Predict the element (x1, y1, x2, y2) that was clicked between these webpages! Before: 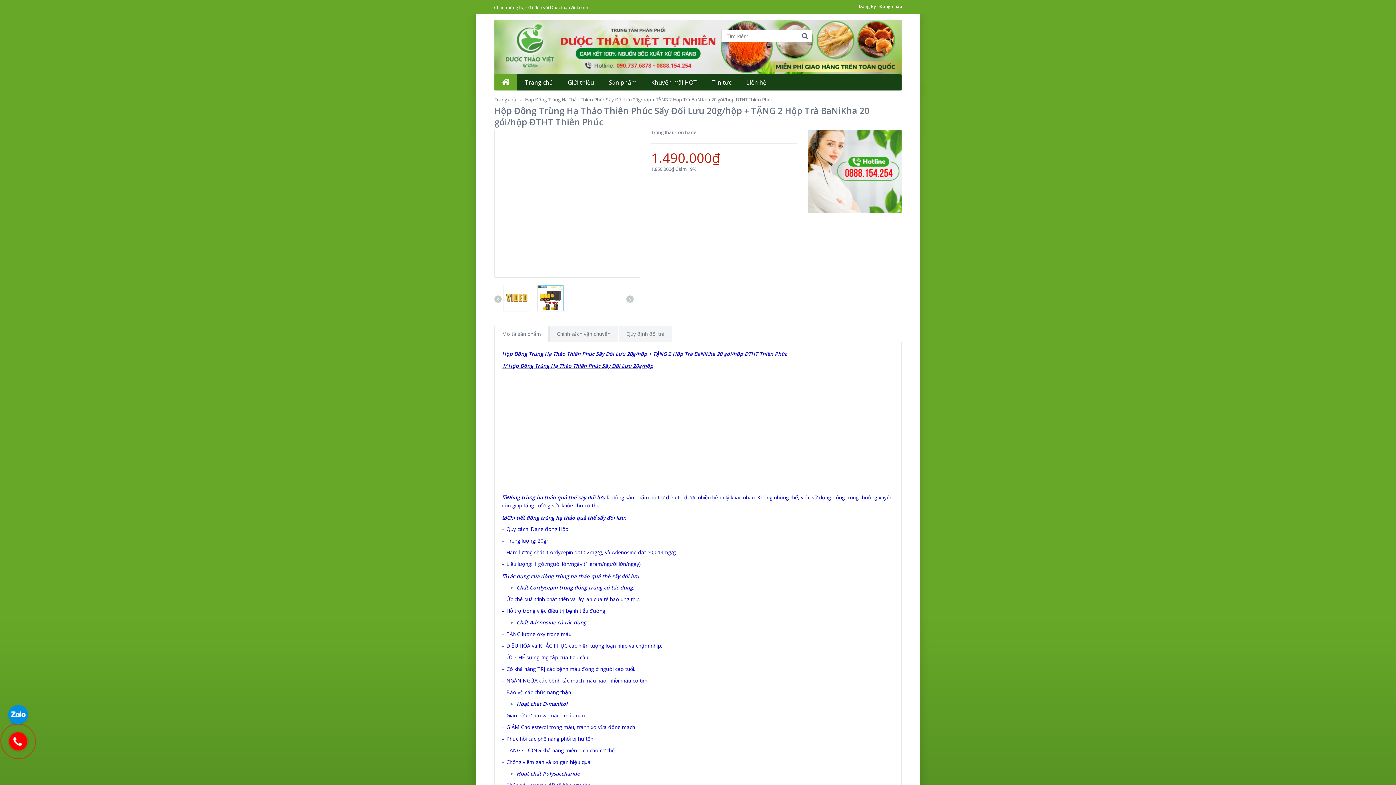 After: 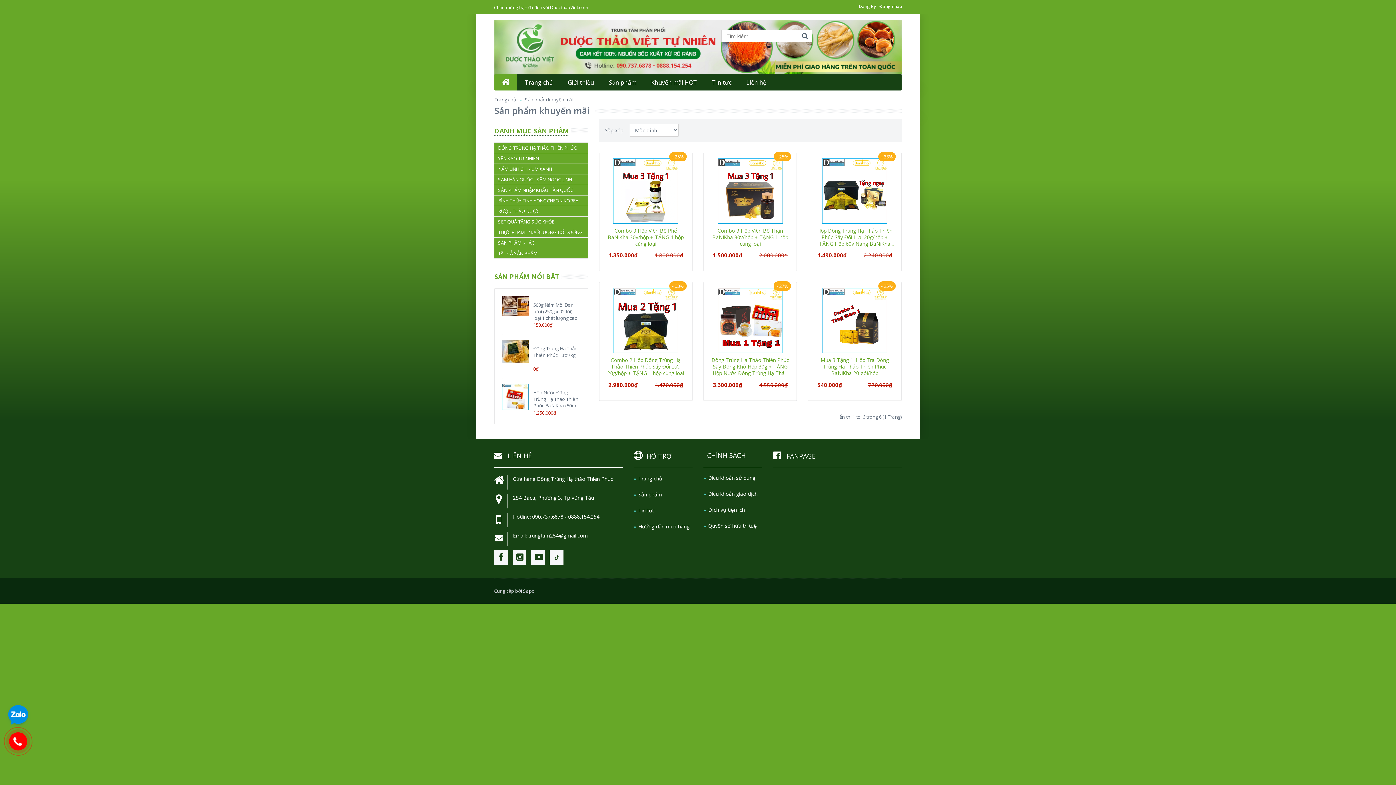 Action: label: Khuyến mãi HOT bbox: (643, 74, 704, 90)